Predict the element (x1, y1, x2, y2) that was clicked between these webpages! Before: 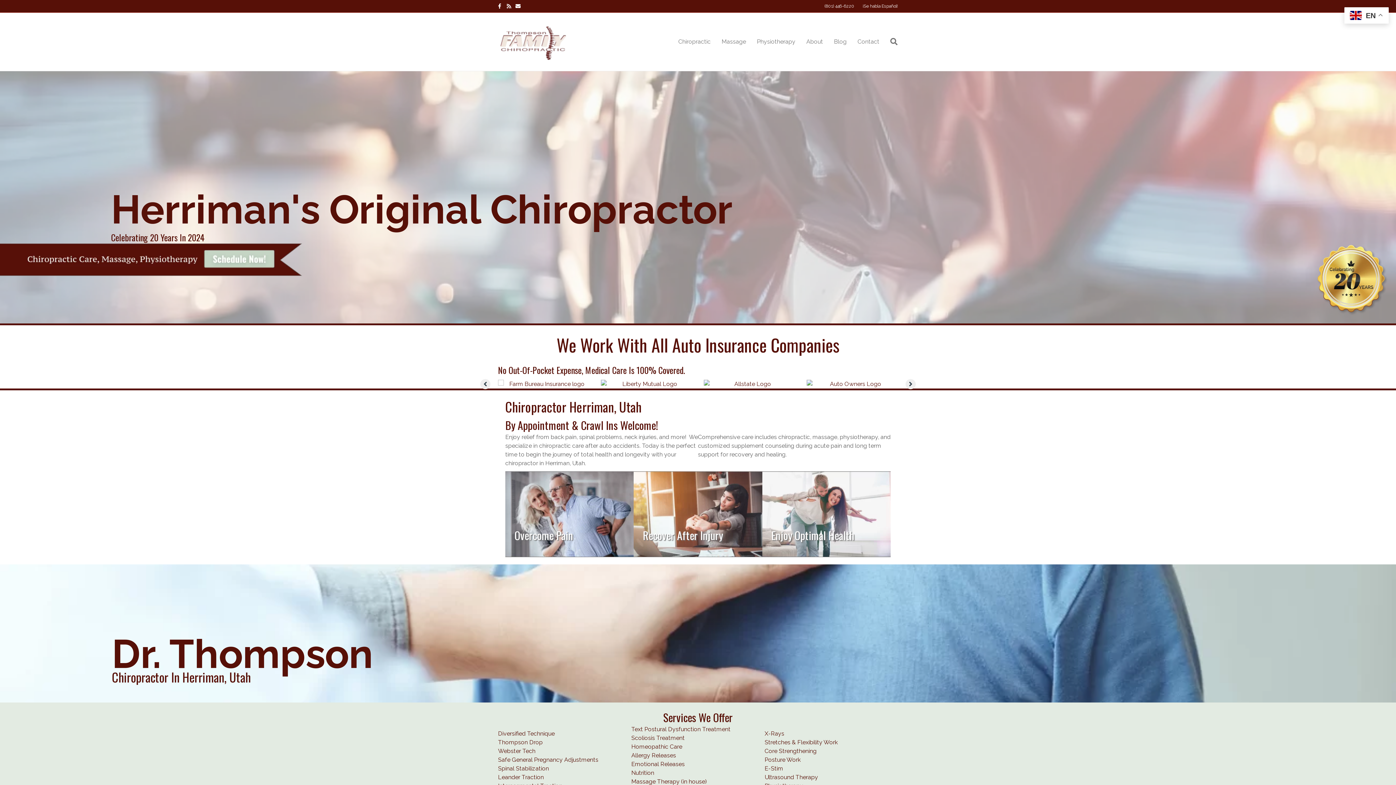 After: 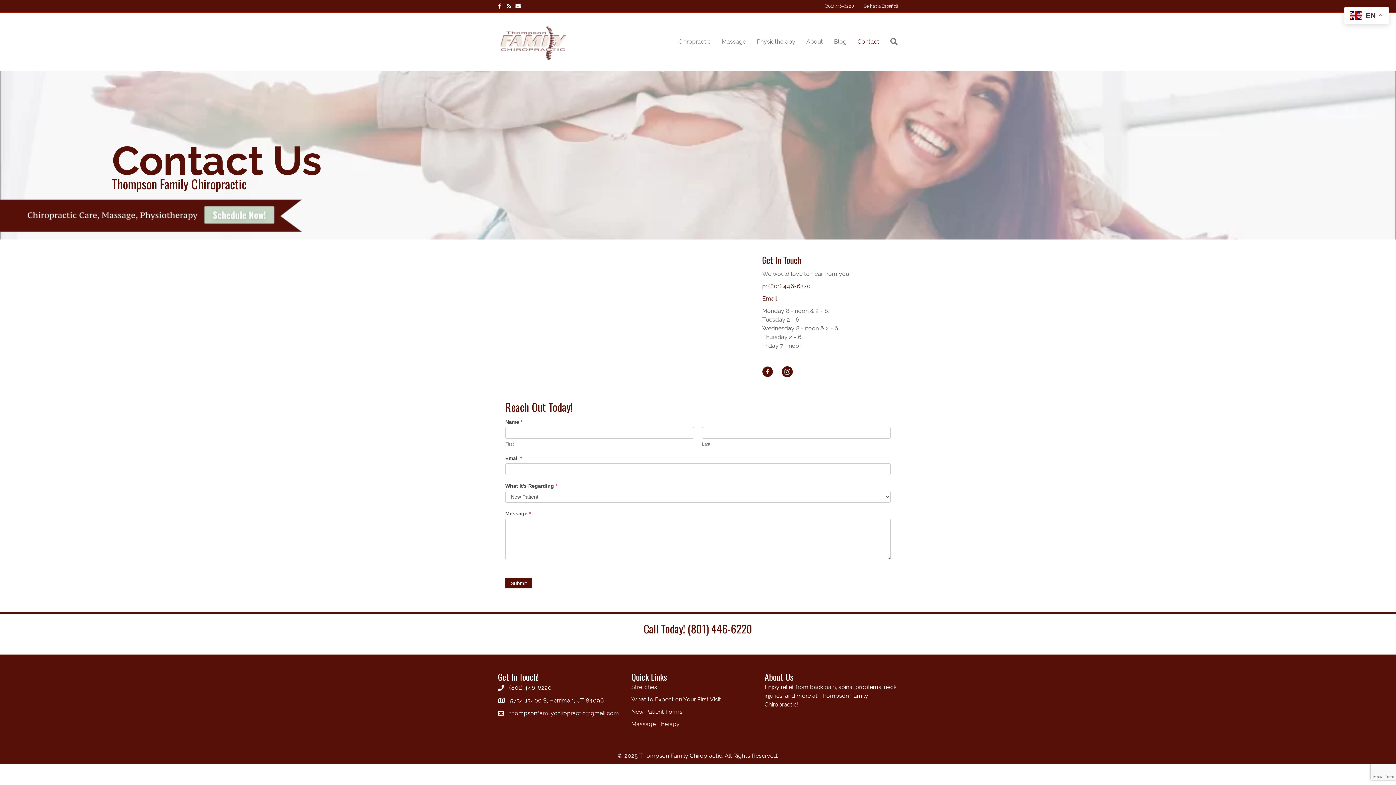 Action: bbox: (852, 32, 885, 51) label: Contact